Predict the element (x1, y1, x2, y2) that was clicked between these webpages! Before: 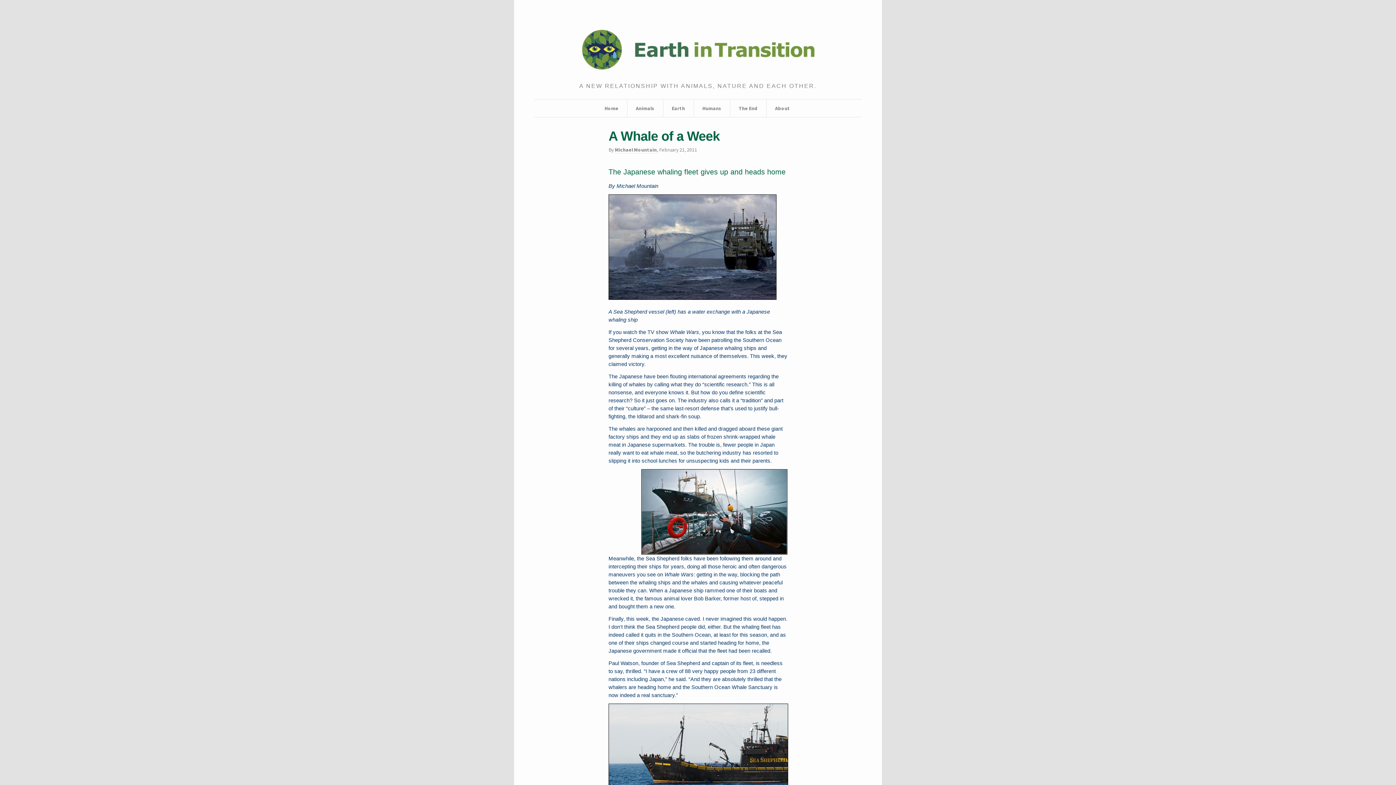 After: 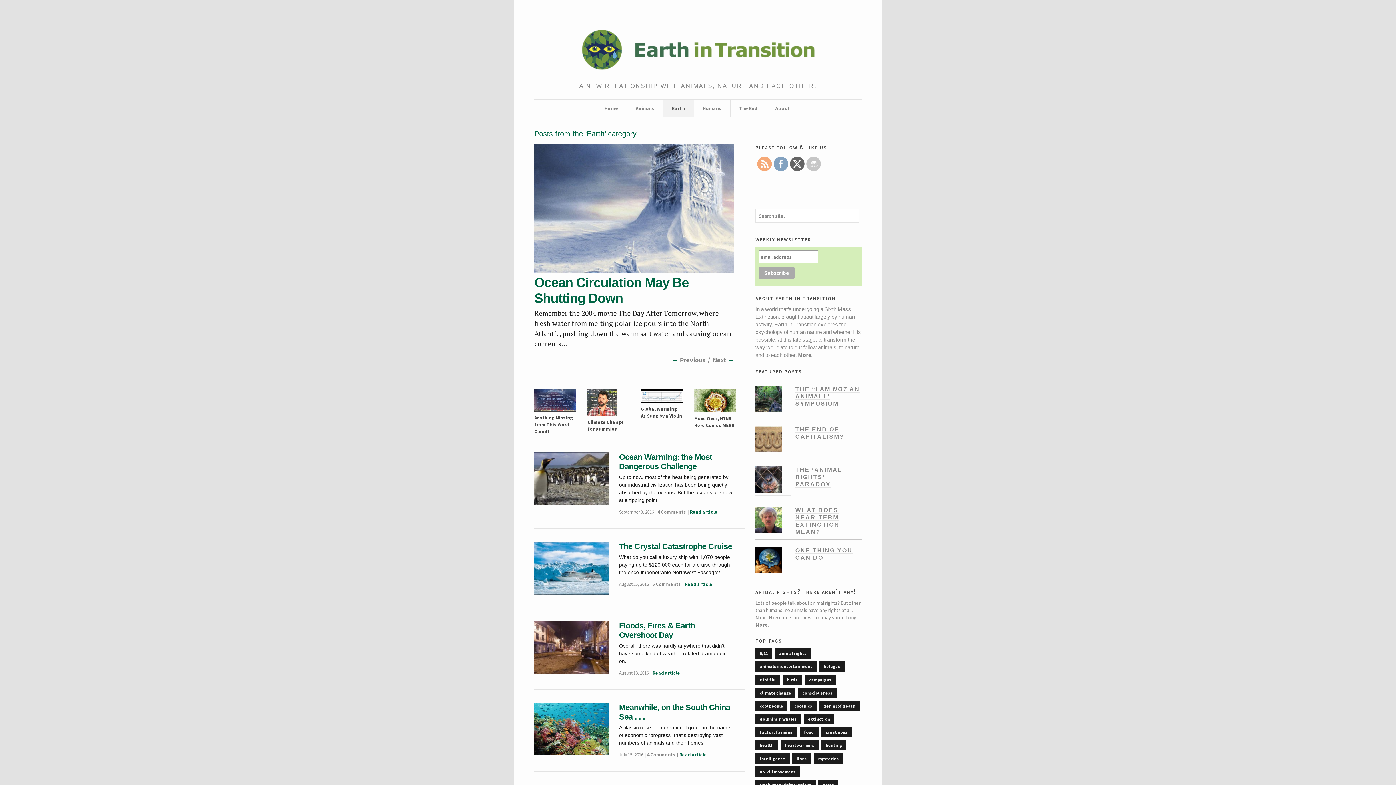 Action: bbox: (672, 99, 685, 117) label: Earth